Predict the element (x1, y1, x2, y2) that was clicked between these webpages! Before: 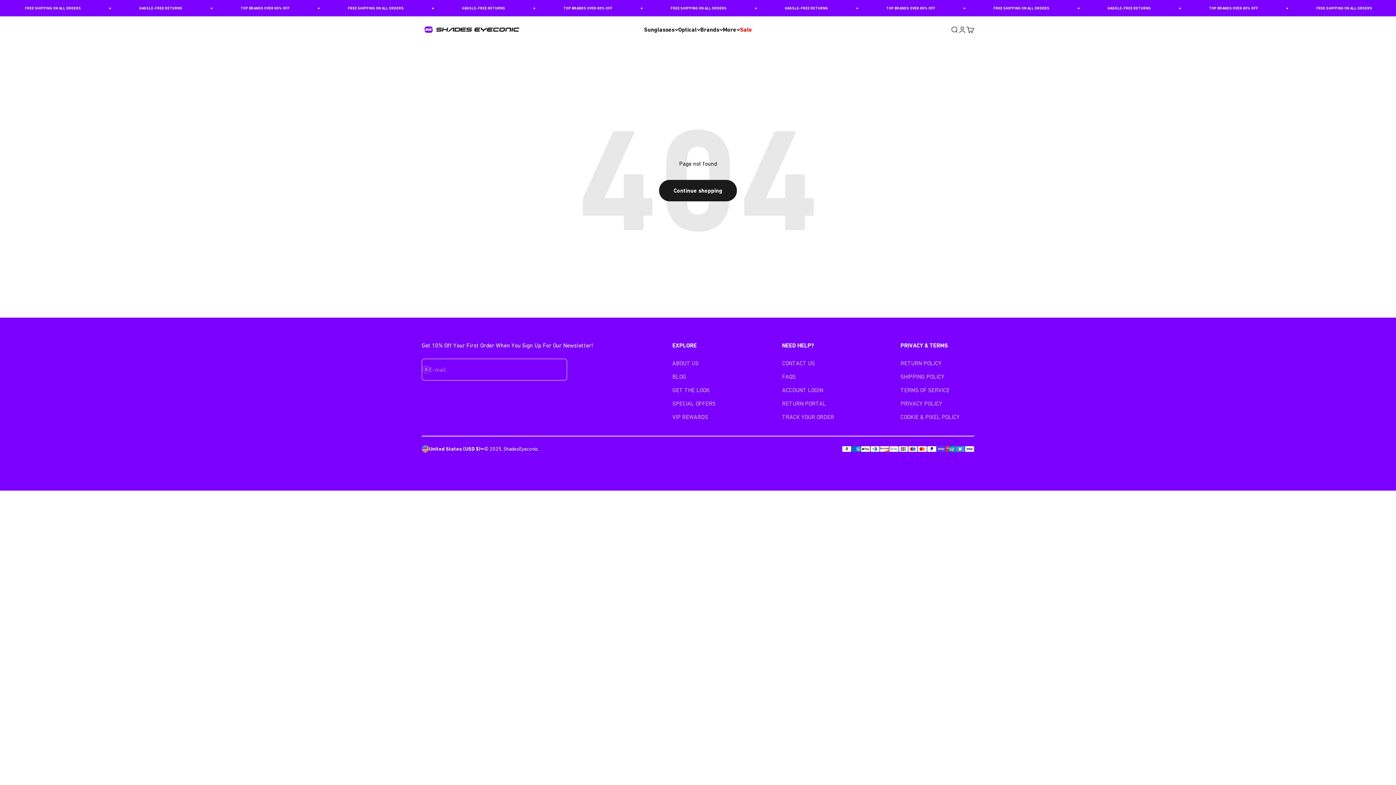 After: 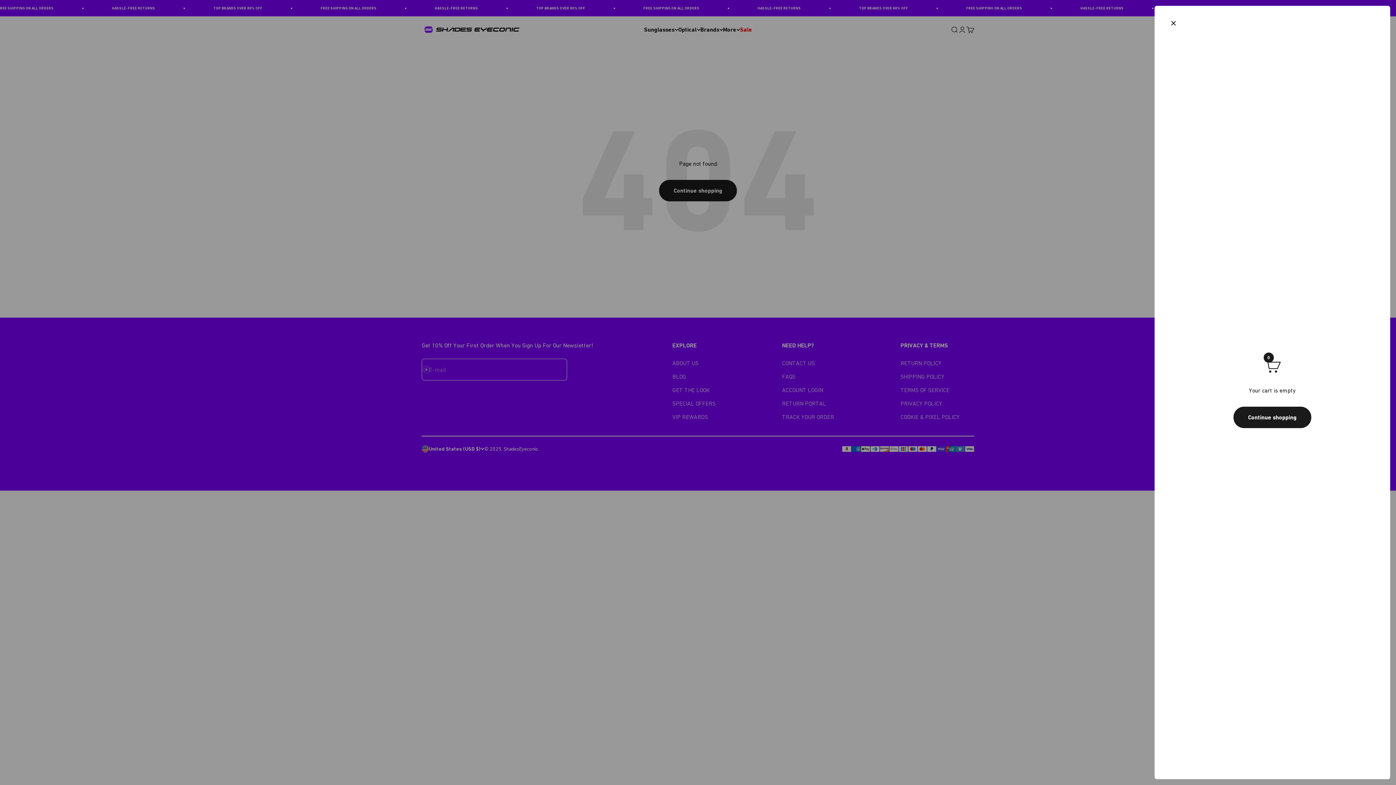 Action: bbox: (966, 25, 974, 33) label: Open cart
0